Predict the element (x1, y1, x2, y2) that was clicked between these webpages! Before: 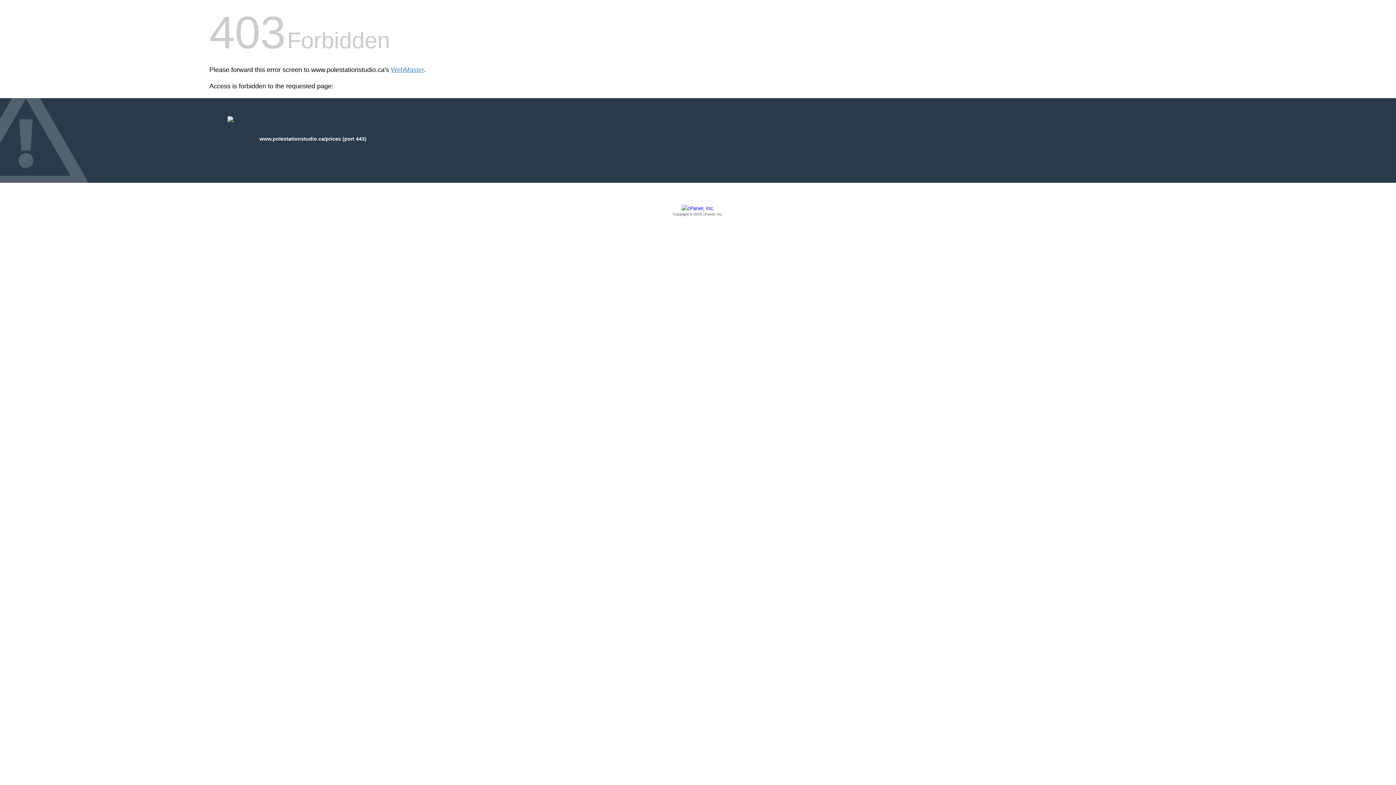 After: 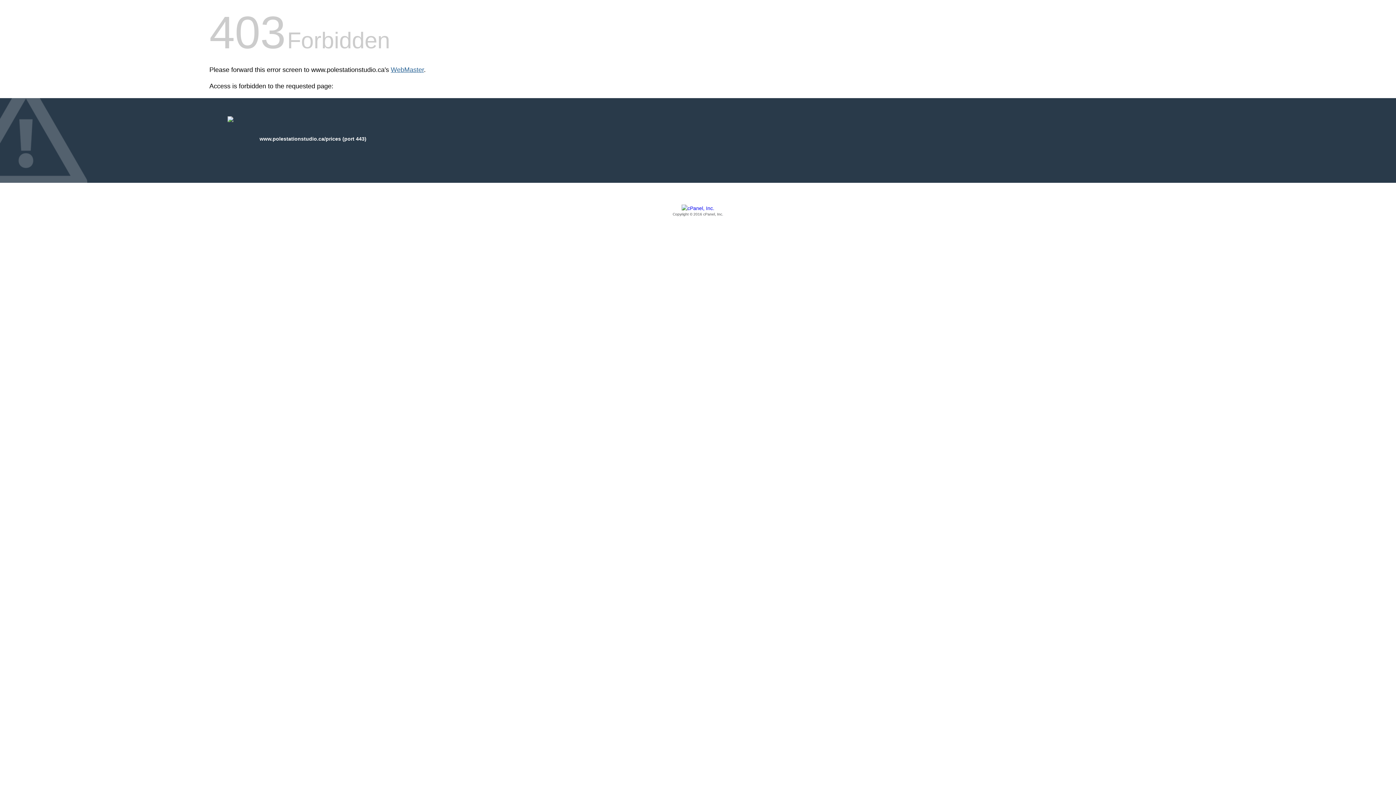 Action: label: WebMaster bbox: (390, 66, 424, 73)